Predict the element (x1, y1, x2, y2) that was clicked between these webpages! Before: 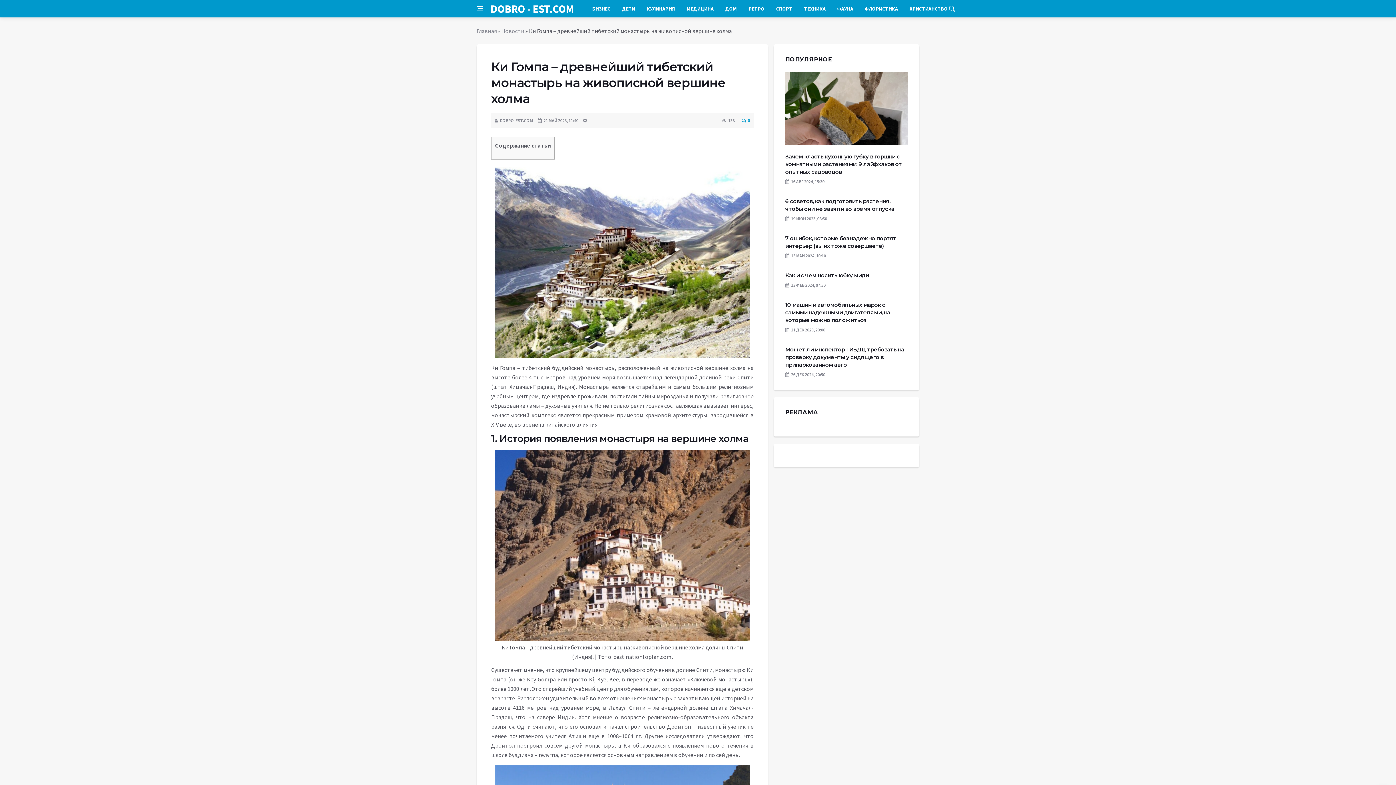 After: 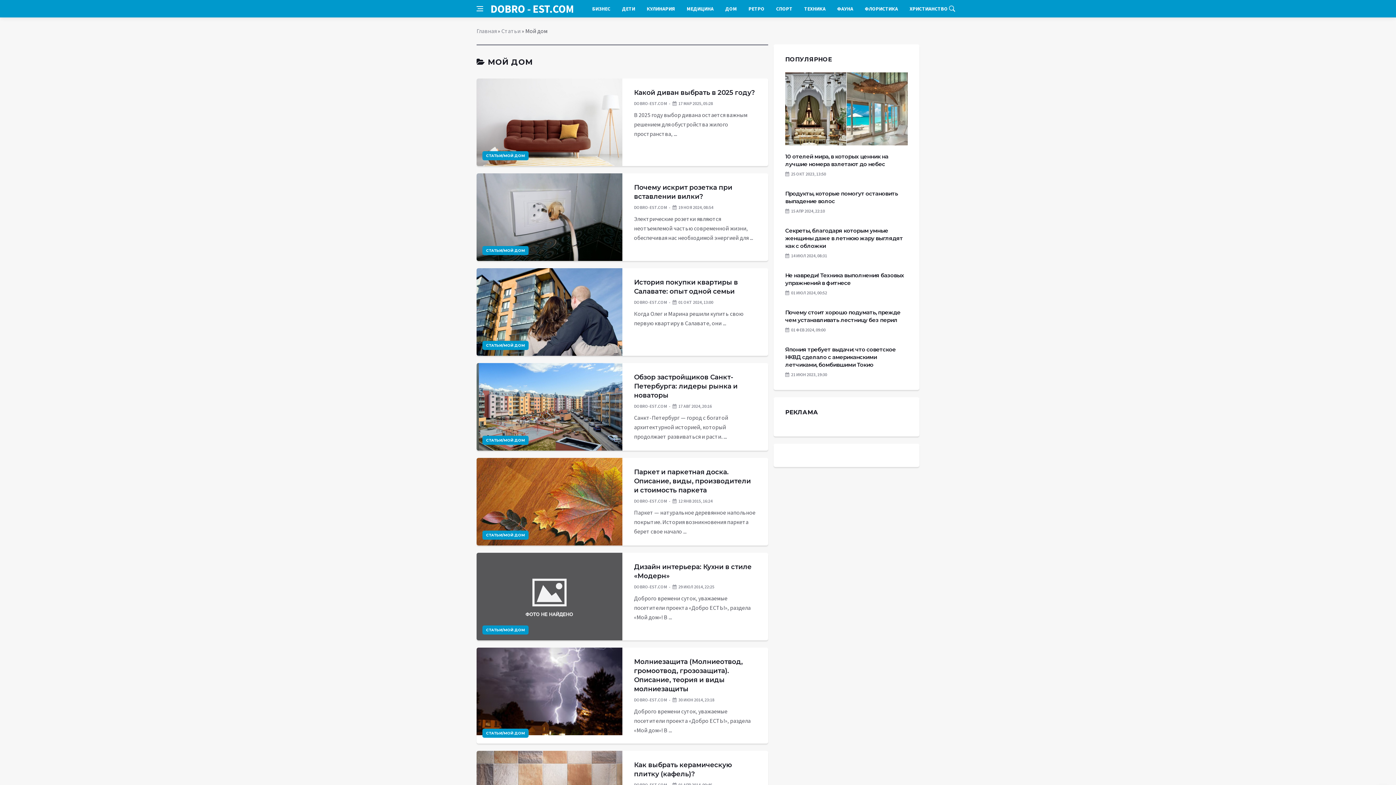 Action: bbox: (719, 0, 742, 17) label: ДОМ